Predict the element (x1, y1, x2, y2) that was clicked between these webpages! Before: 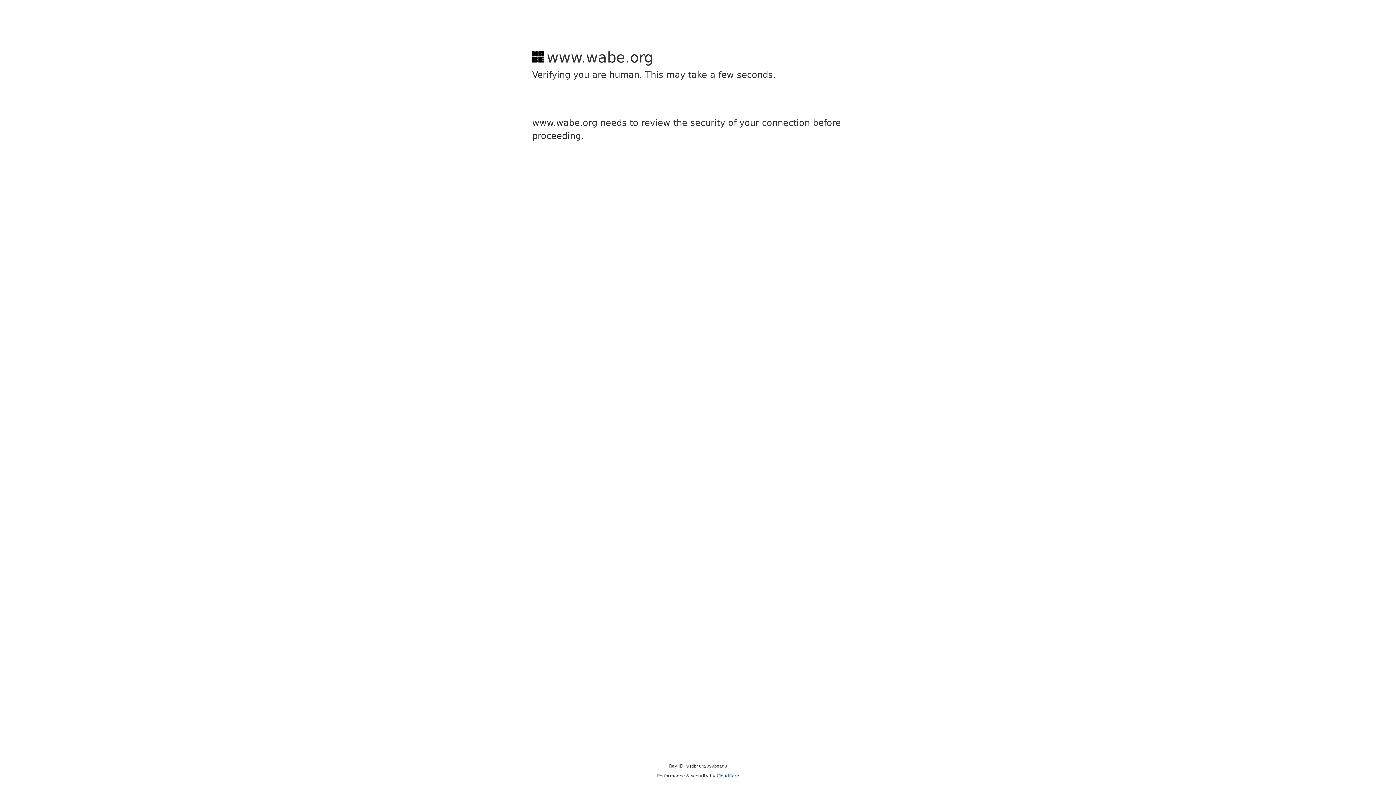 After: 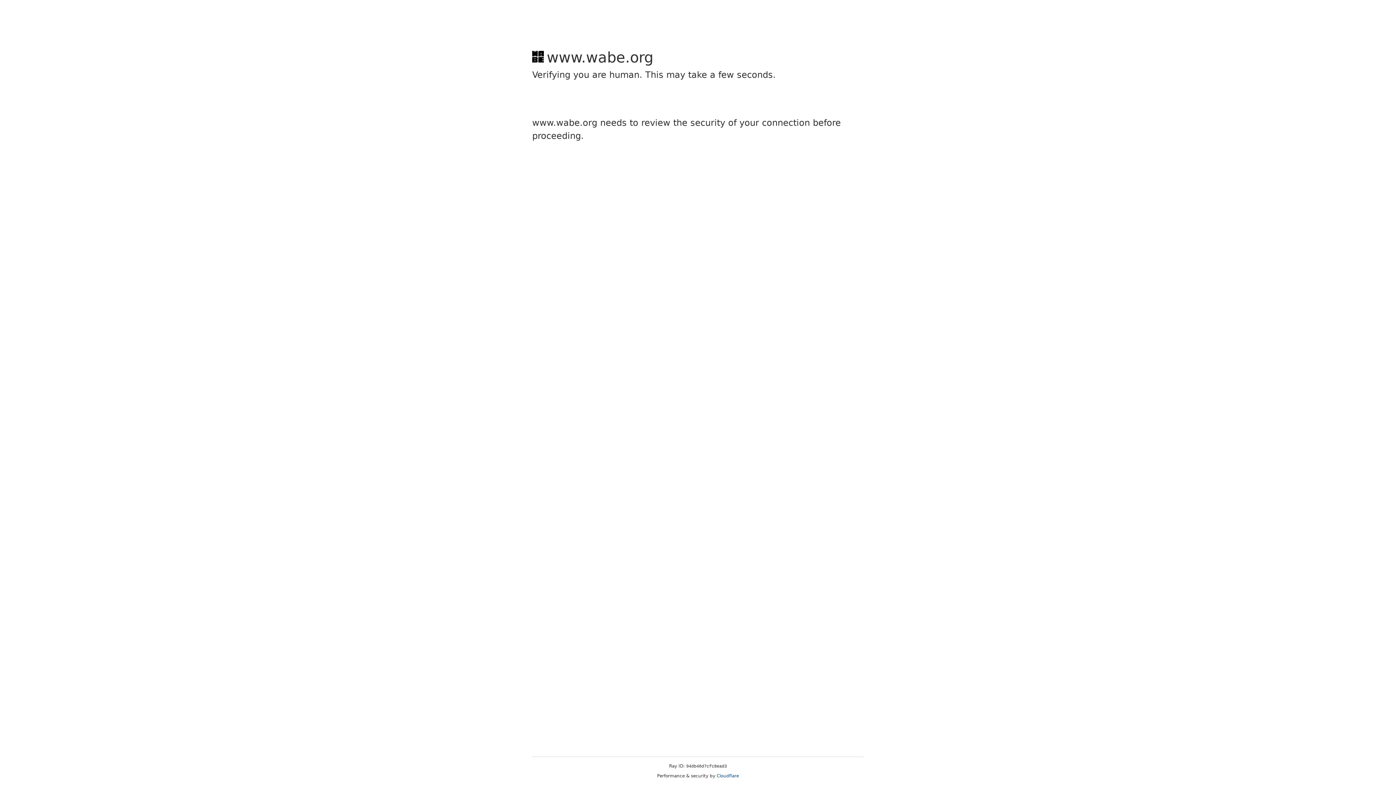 Action: label: Cloudflare bbox: (716, 773, 739, 778)